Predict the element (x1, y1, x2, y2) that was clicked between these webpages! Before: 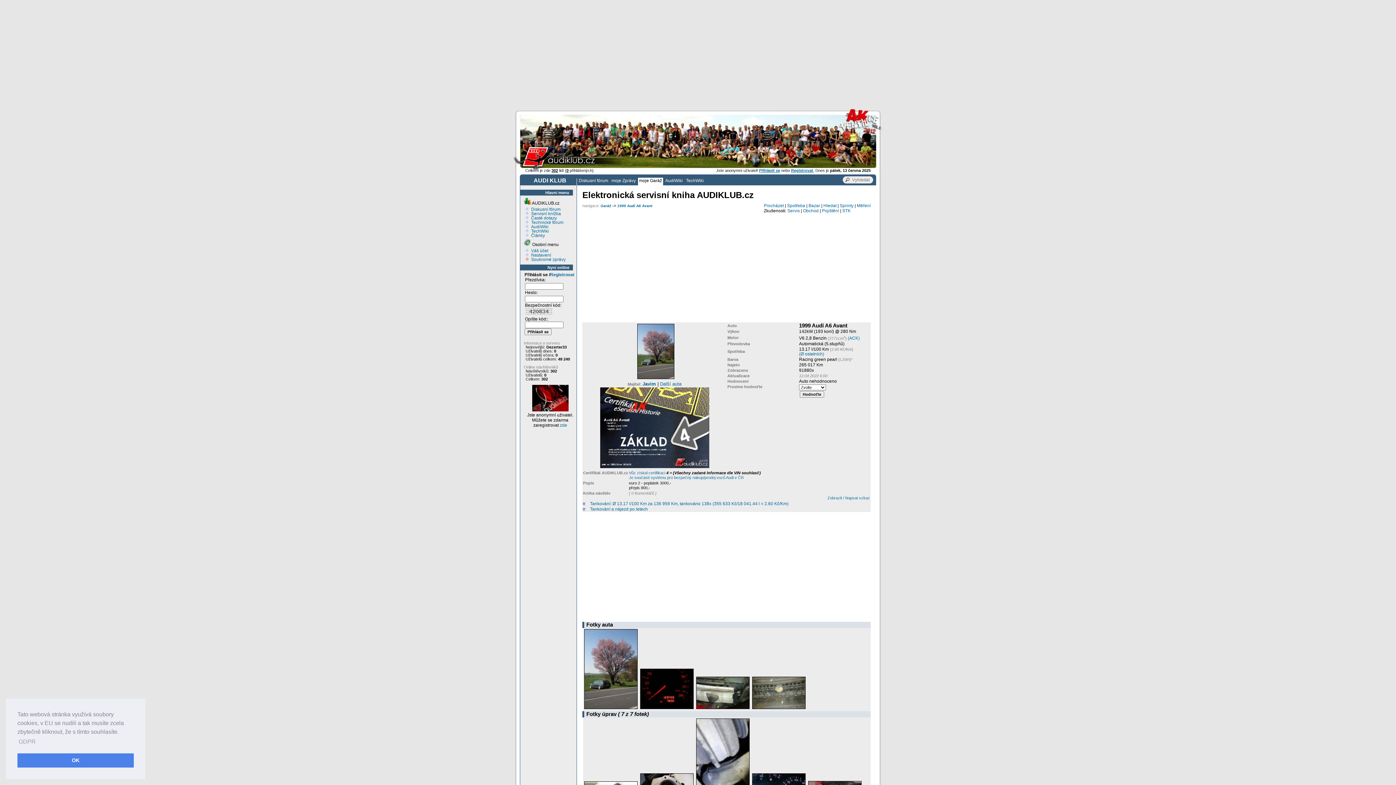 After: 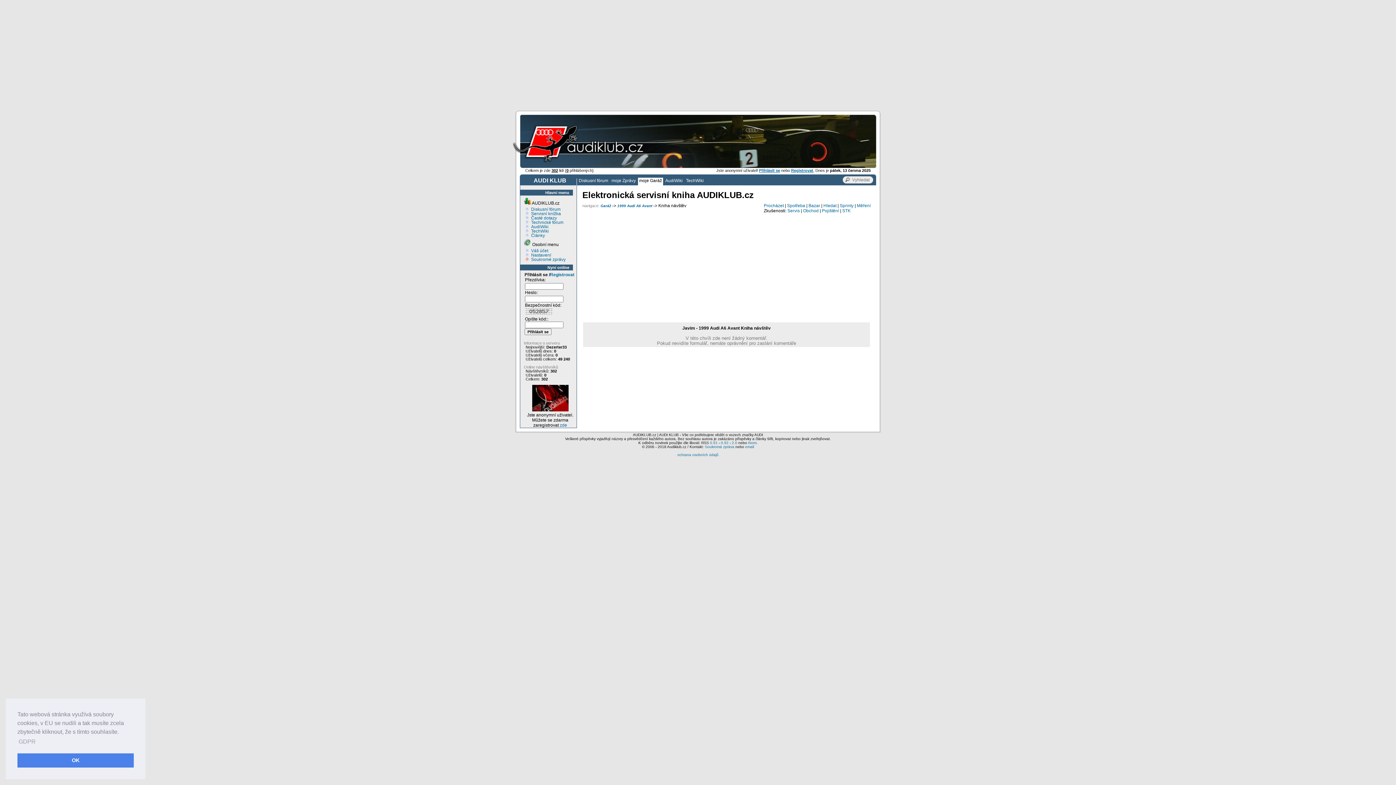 Action: label: Zobrazit / Napsat vzkaz bbox: (827, 496, 870, 500)